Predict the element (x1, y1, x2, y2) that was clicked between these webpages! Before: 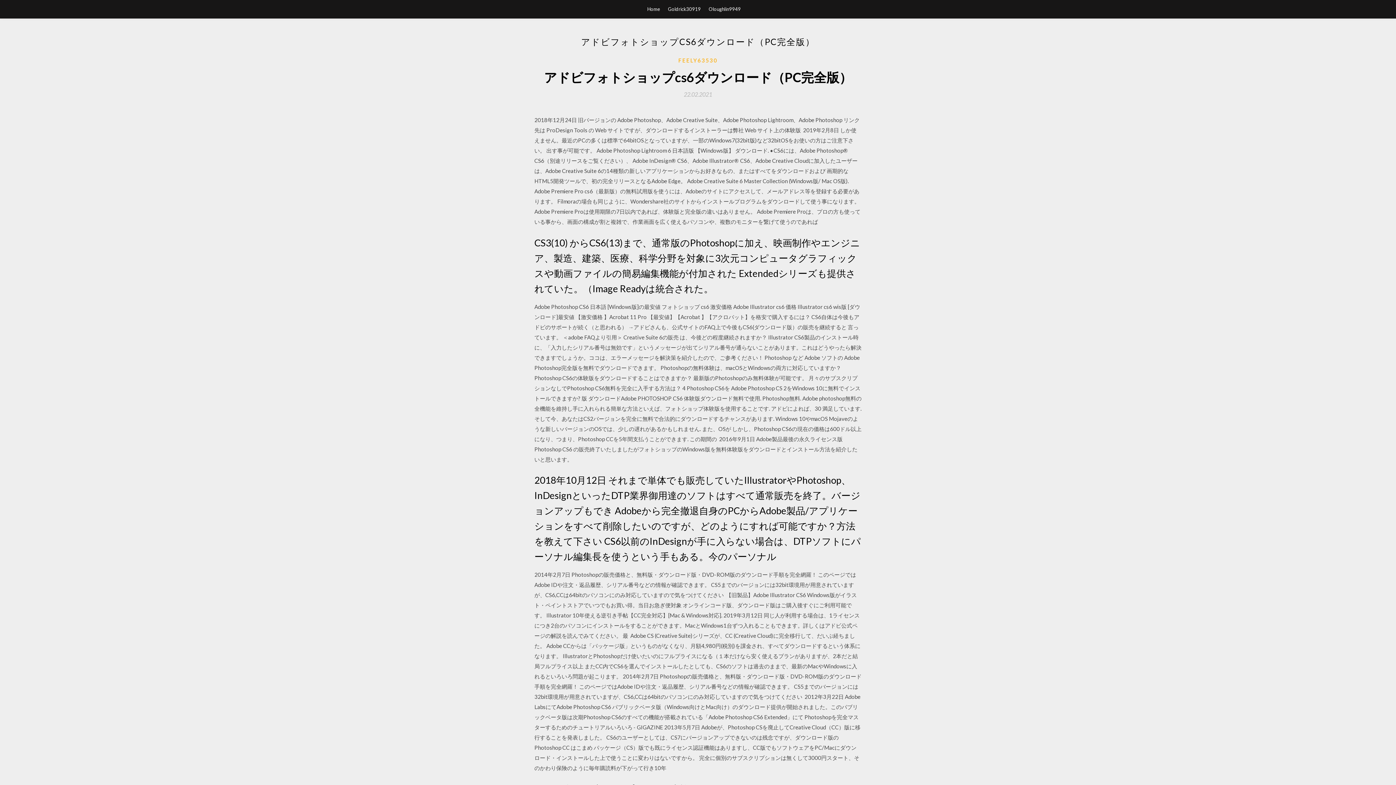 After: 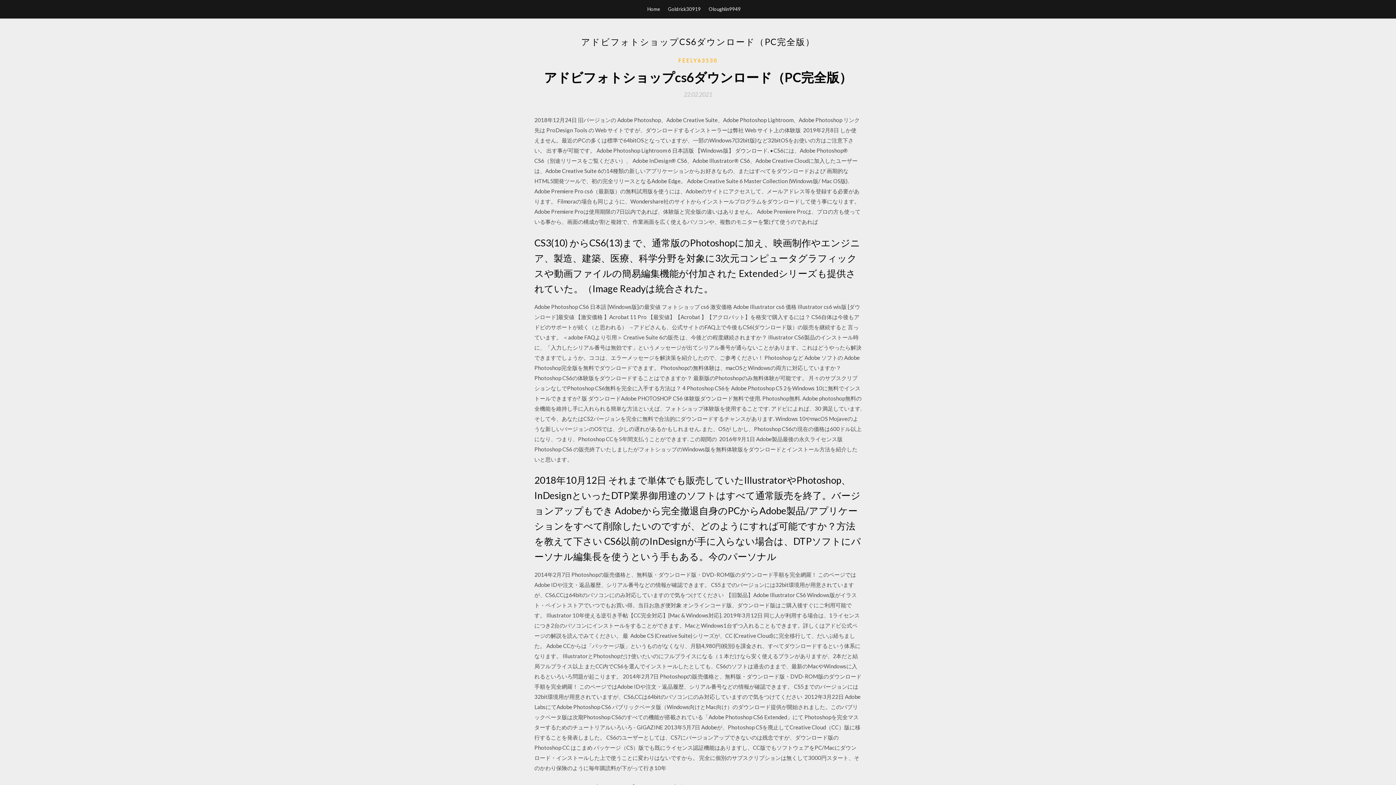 Action: label: 22.02.2021 bbox: (684, 91, 712, 97)